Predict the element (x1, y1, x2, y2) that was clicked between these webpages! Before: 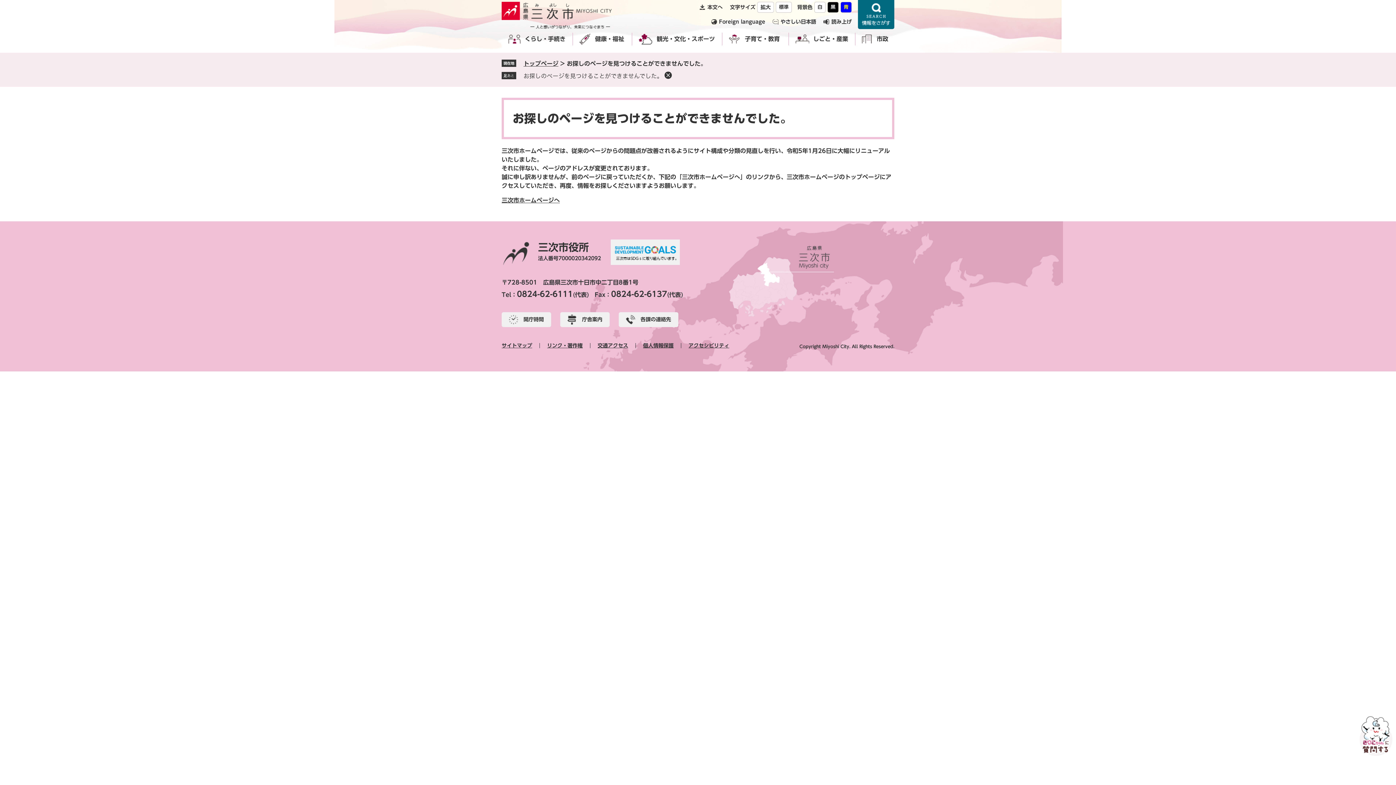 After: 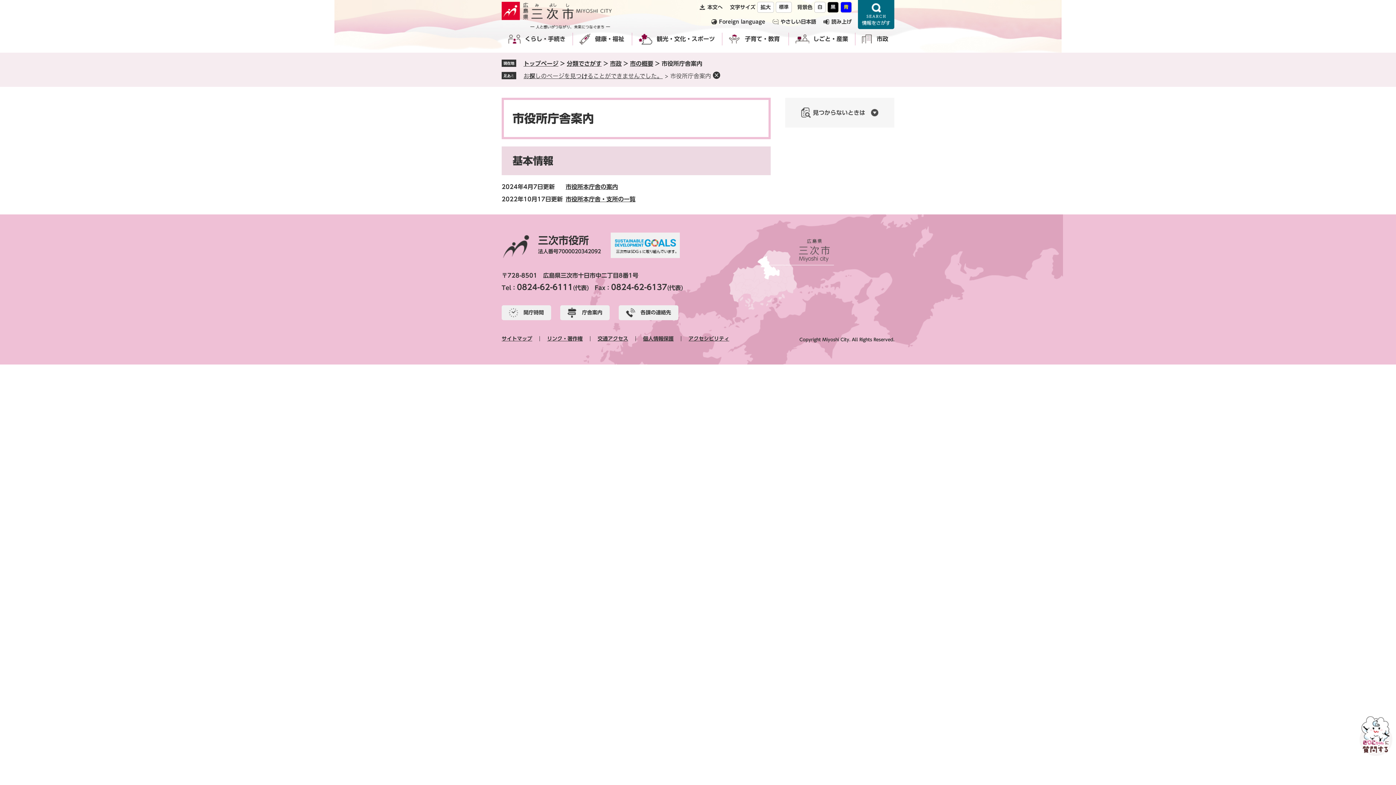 Action: bbox: (560, 312, 609, 327) label: 庁舎案内